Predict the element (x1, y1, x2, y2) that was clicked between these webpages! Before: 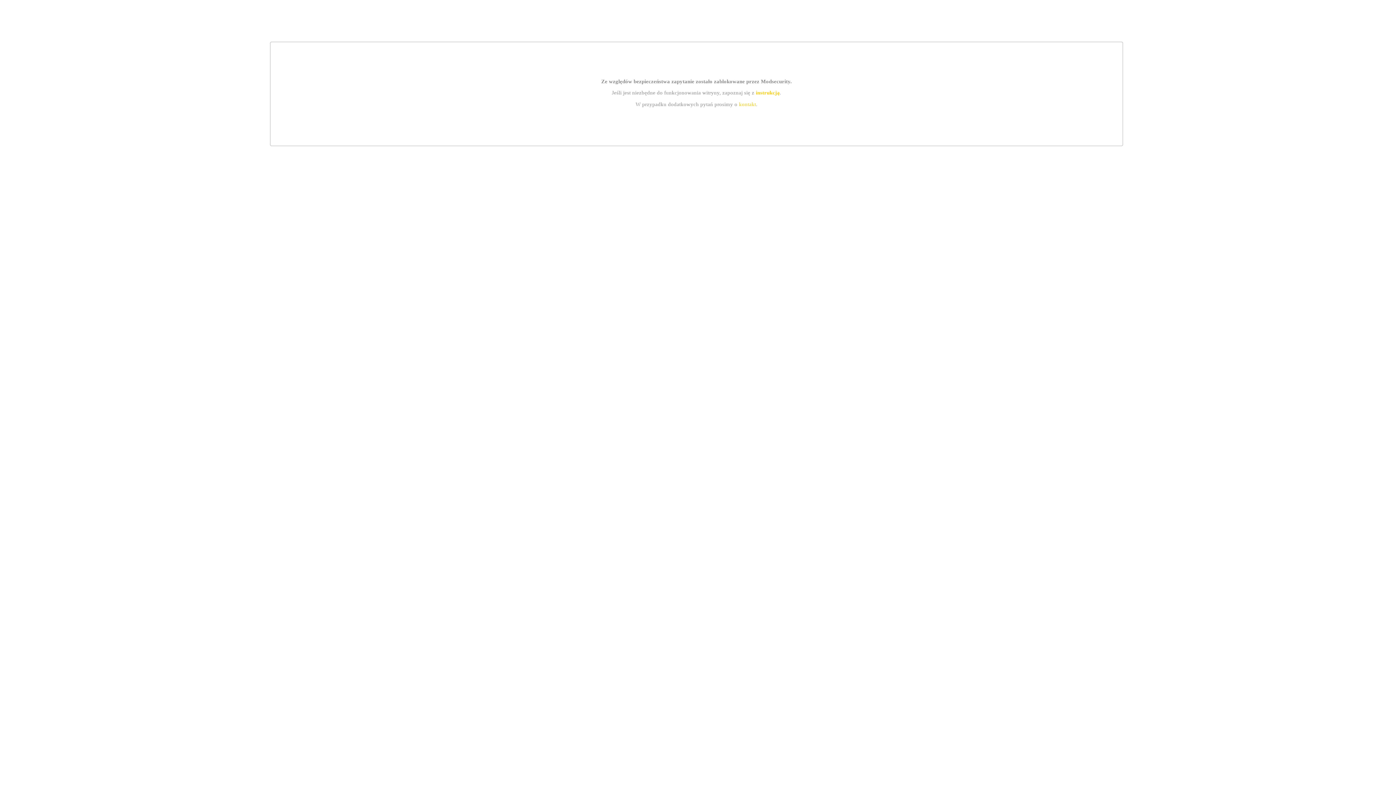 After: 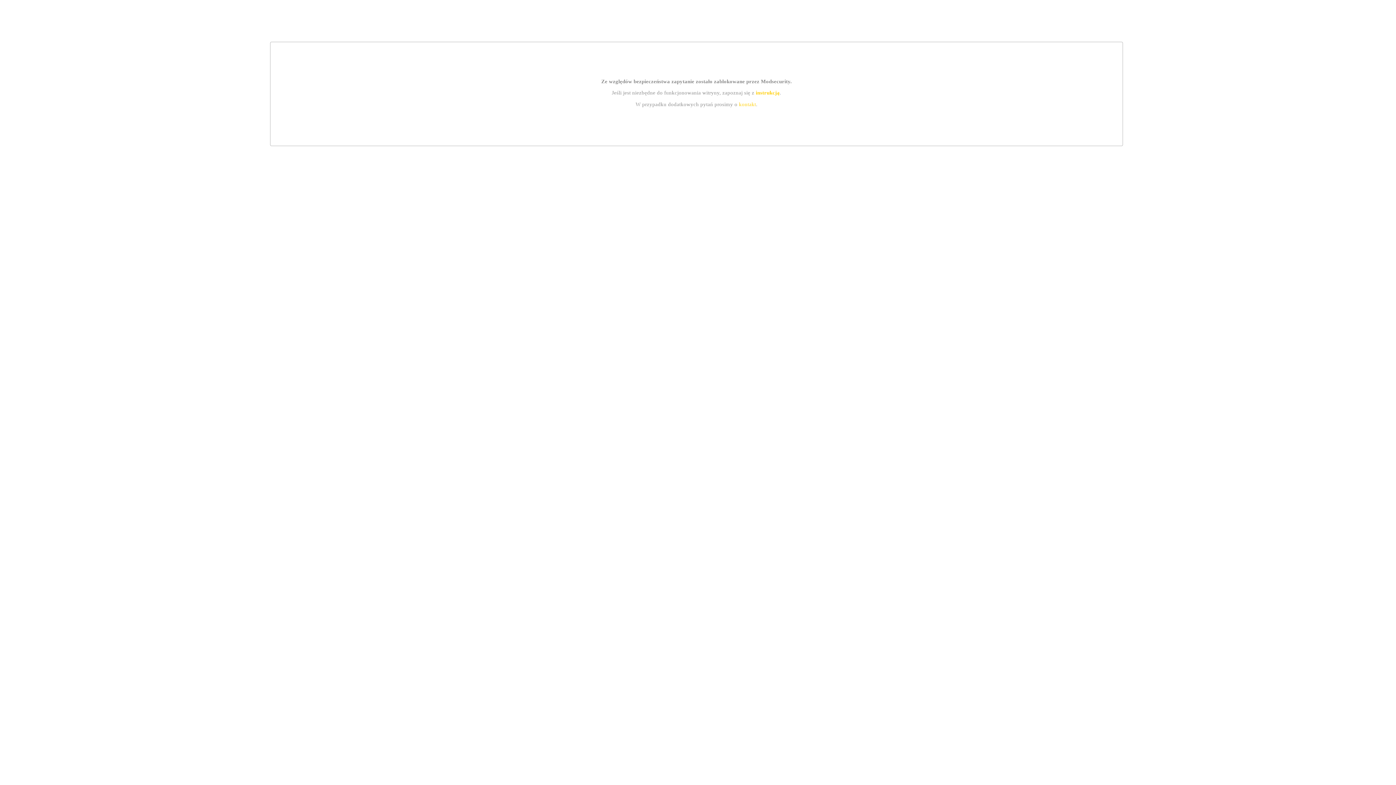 Action: label: instrukcją bbox: (755, 89, 779, 95)